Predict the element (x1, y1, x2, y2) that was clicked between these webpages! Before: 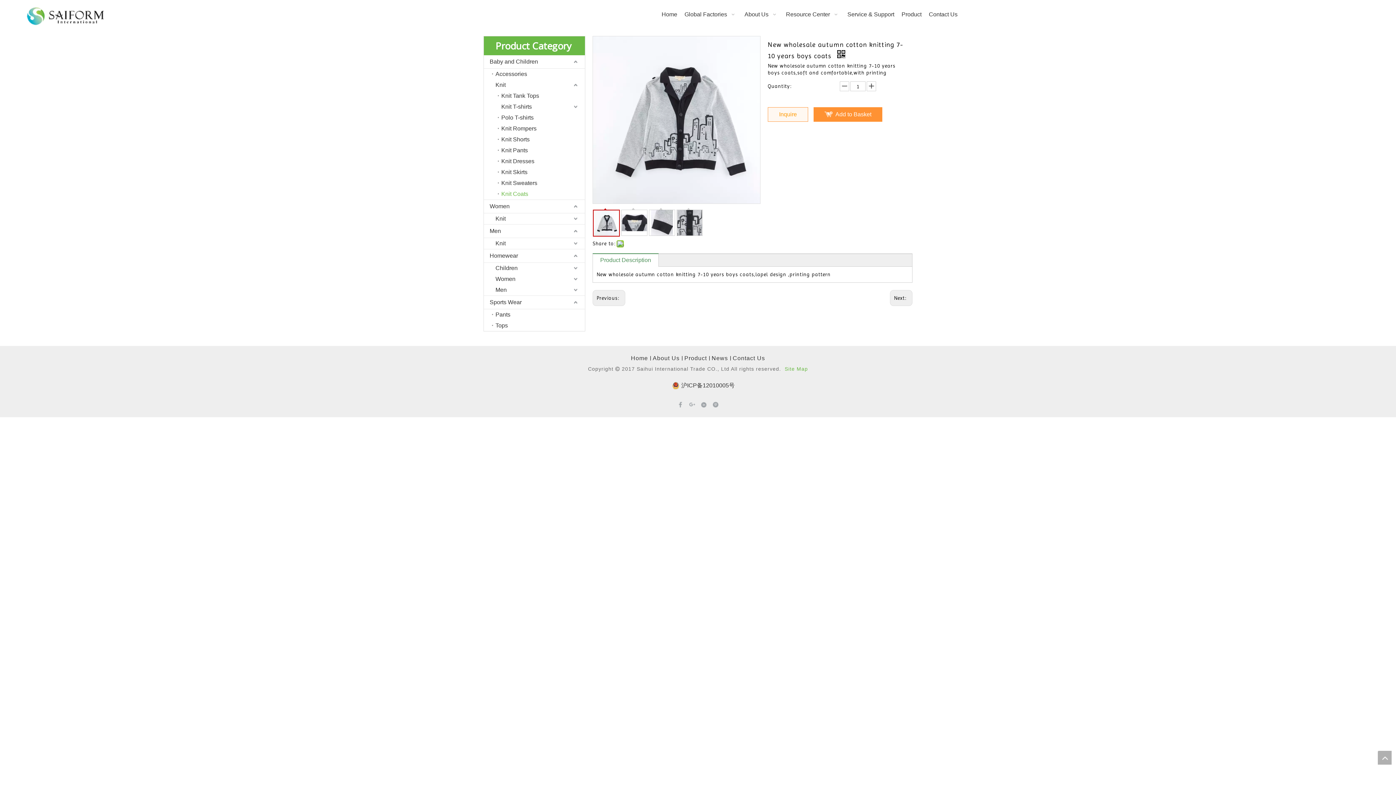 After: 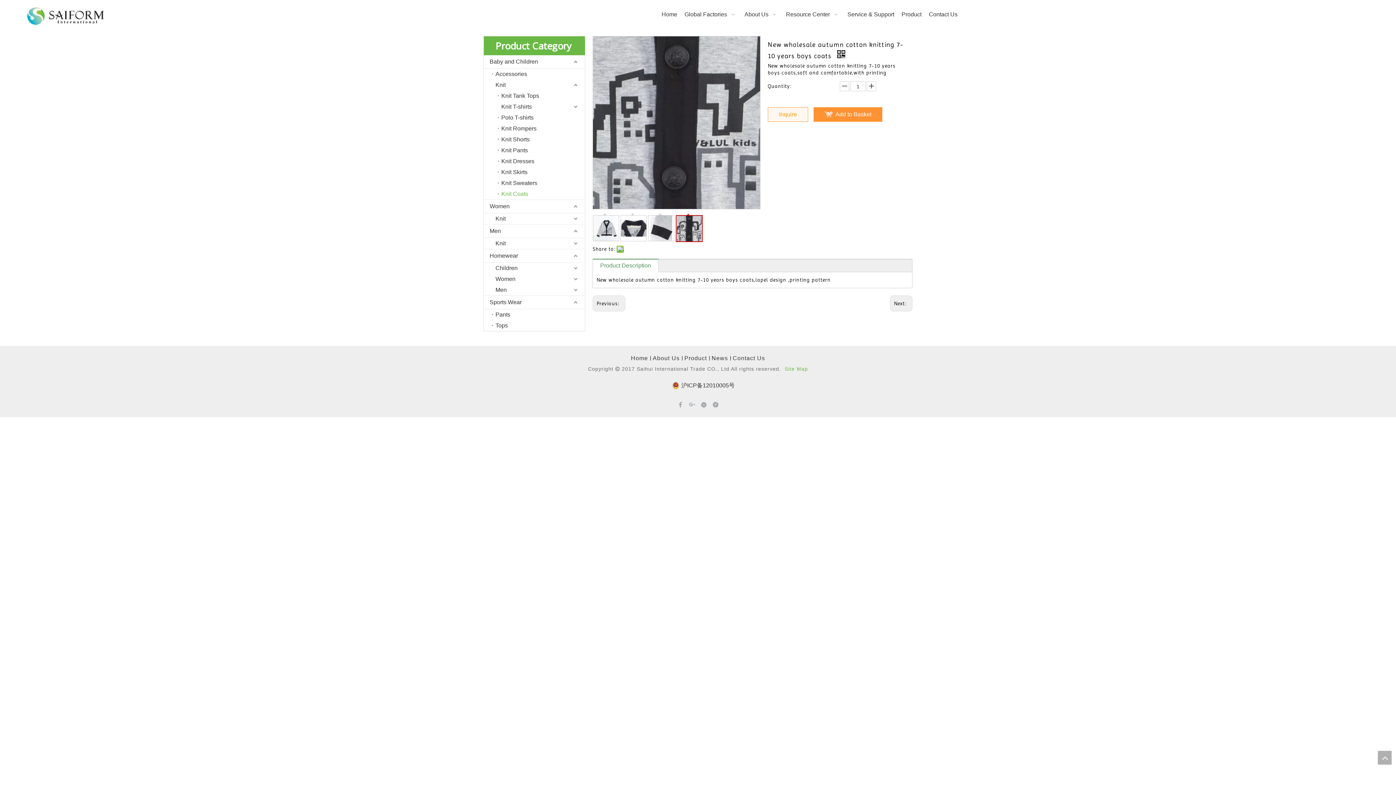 Action: bbox: (676, 209, 702, 236) label: 	